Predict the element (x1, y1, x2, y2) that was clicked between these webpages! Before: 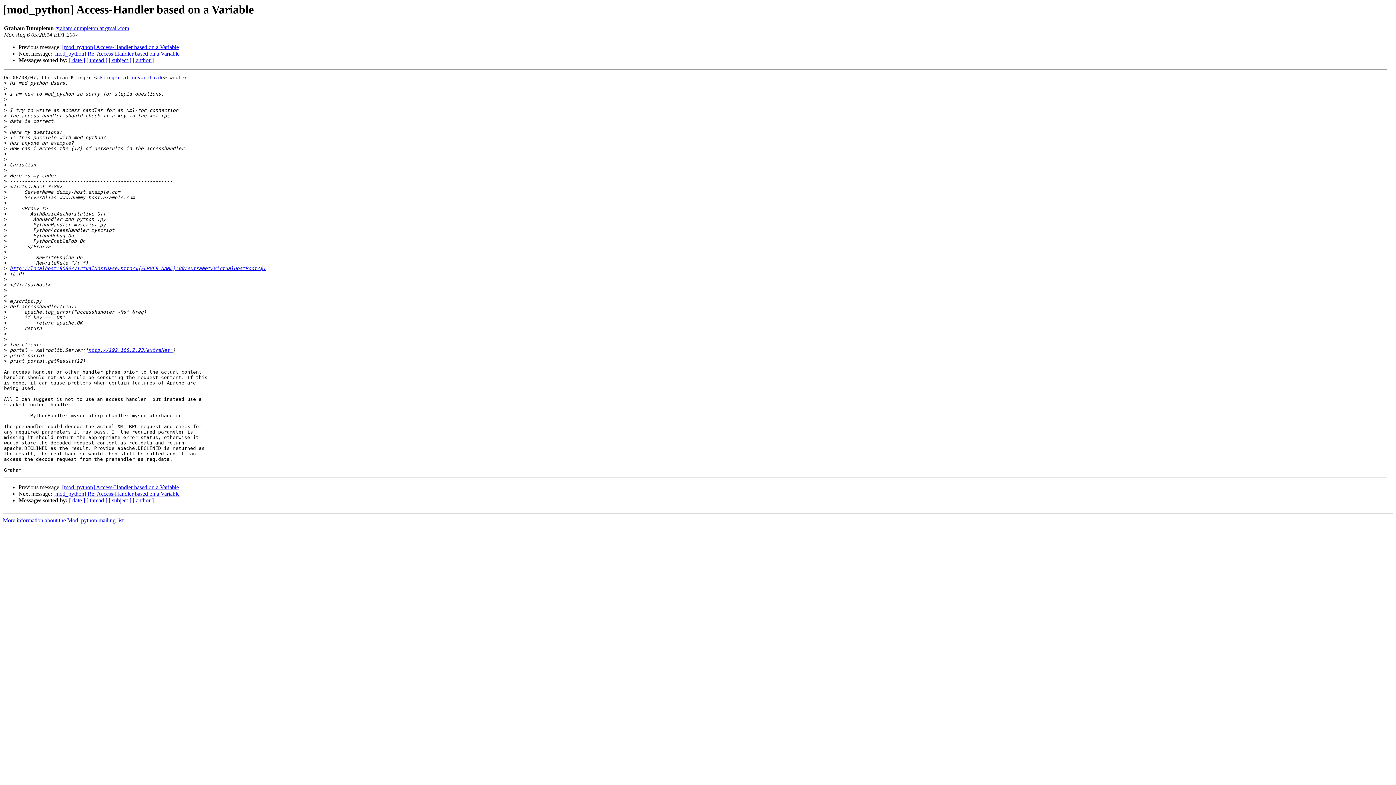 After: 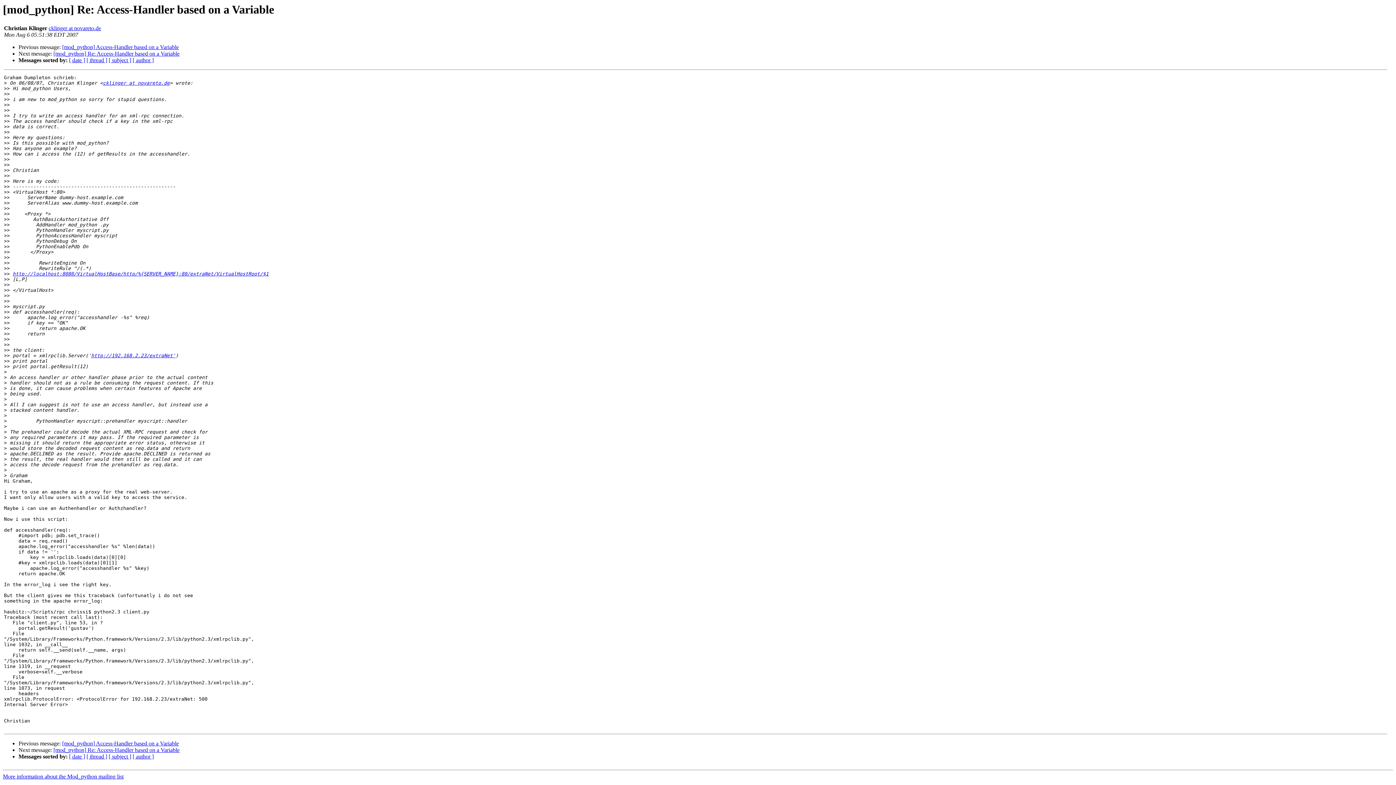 Action: bbox: (53, 50, 179, 56) label: [mod_python] Re: Access-Handler based on a Variable